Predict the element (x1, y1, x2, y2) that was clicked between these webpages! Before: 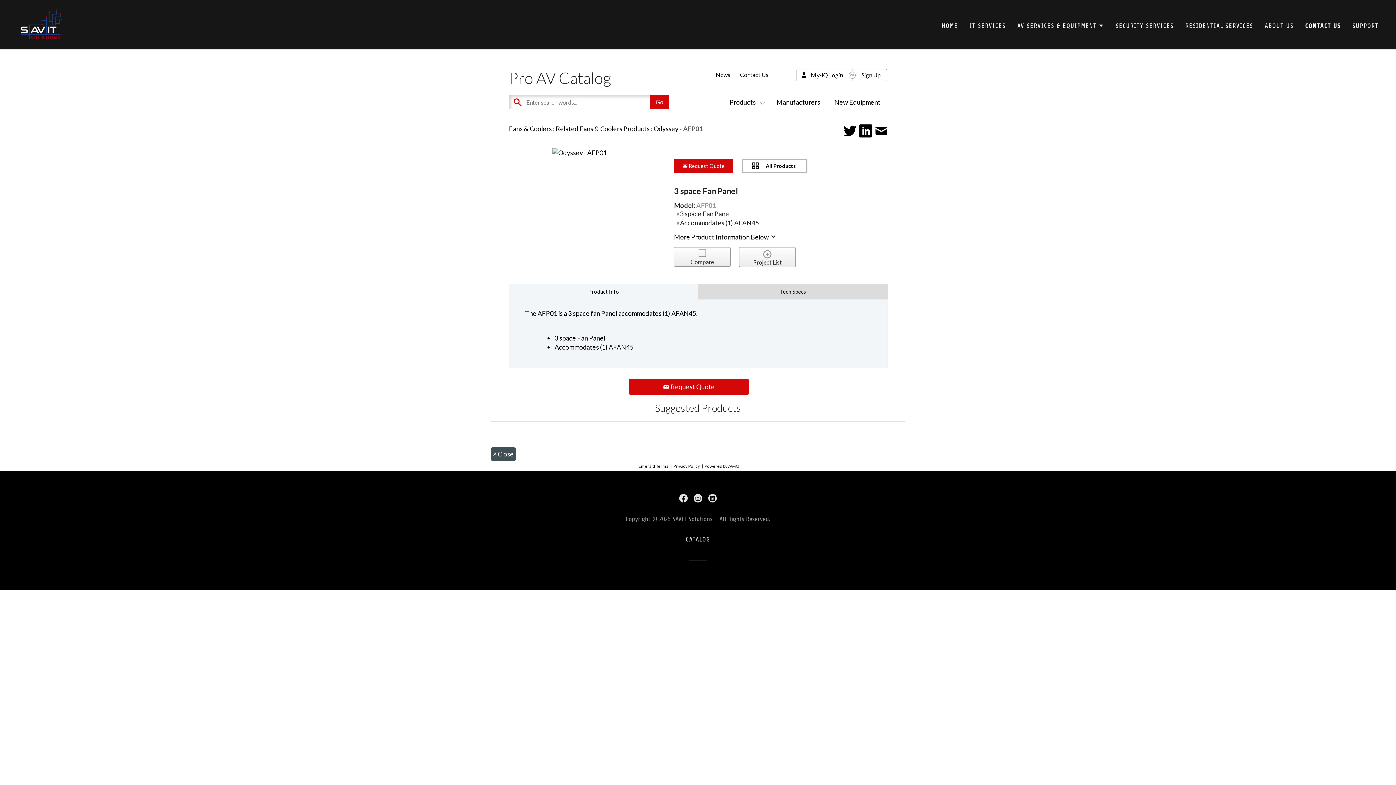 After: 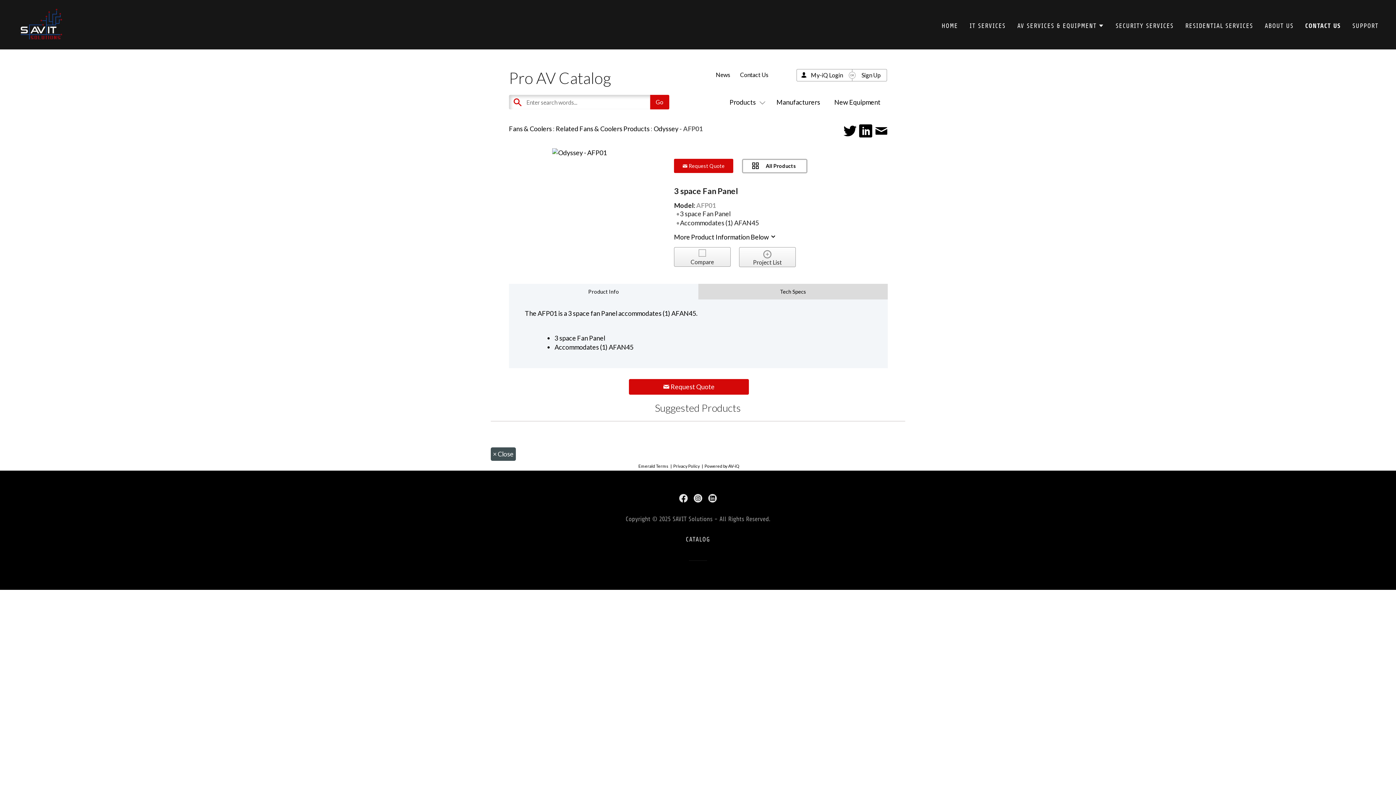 Action: label: Facebook bbox: (676, 491, 690, 505)